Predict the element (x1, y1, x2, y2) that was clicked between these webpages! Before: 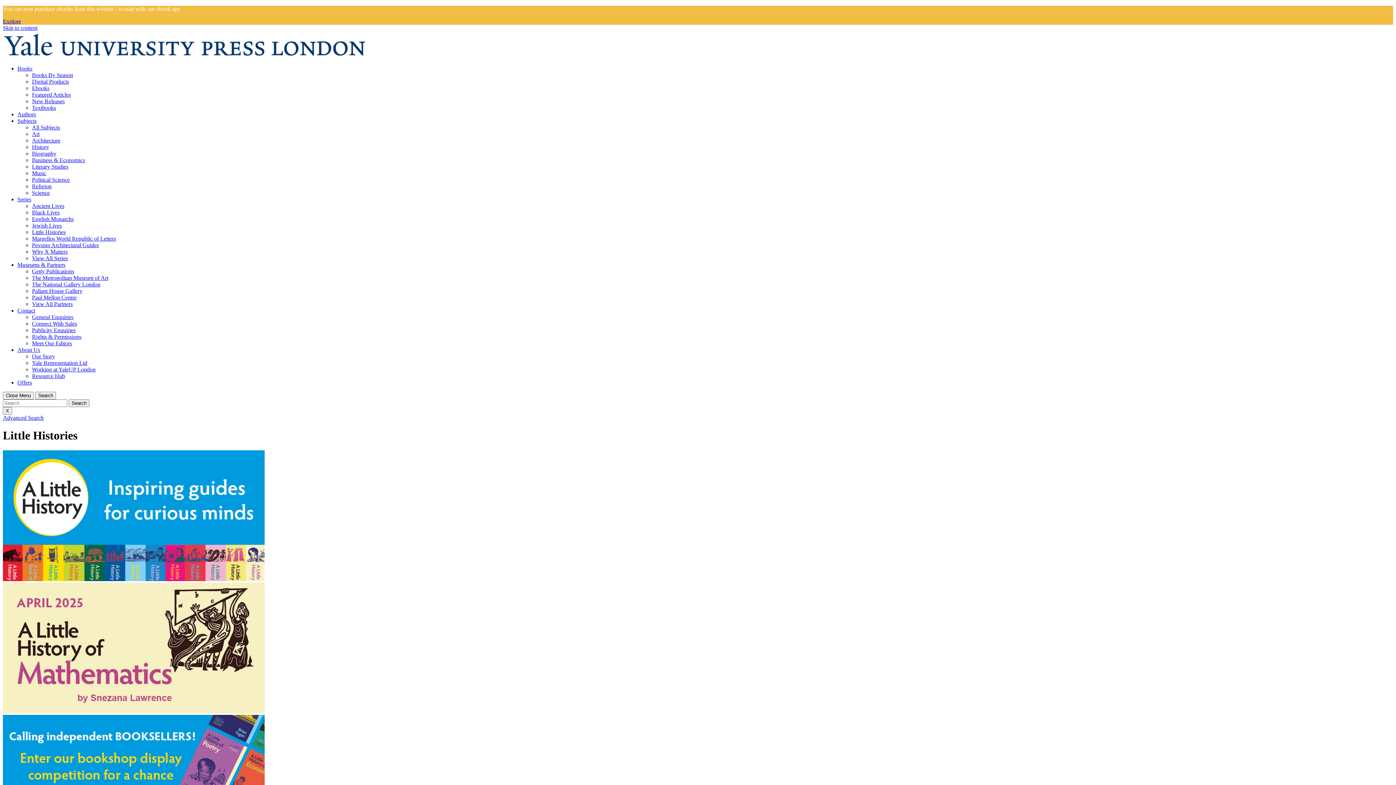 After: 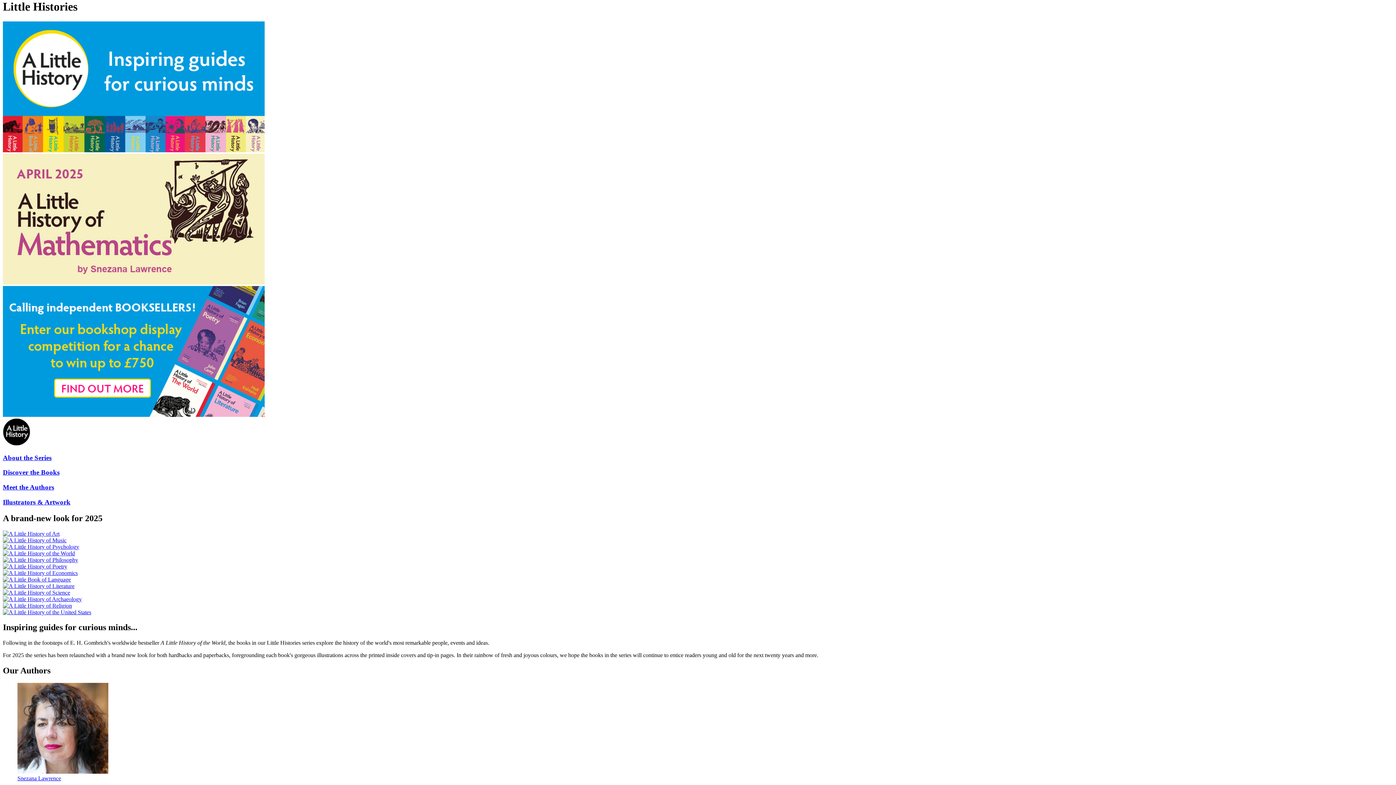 Action: label: Skip to content bbox: (2, 24, 37, 30)